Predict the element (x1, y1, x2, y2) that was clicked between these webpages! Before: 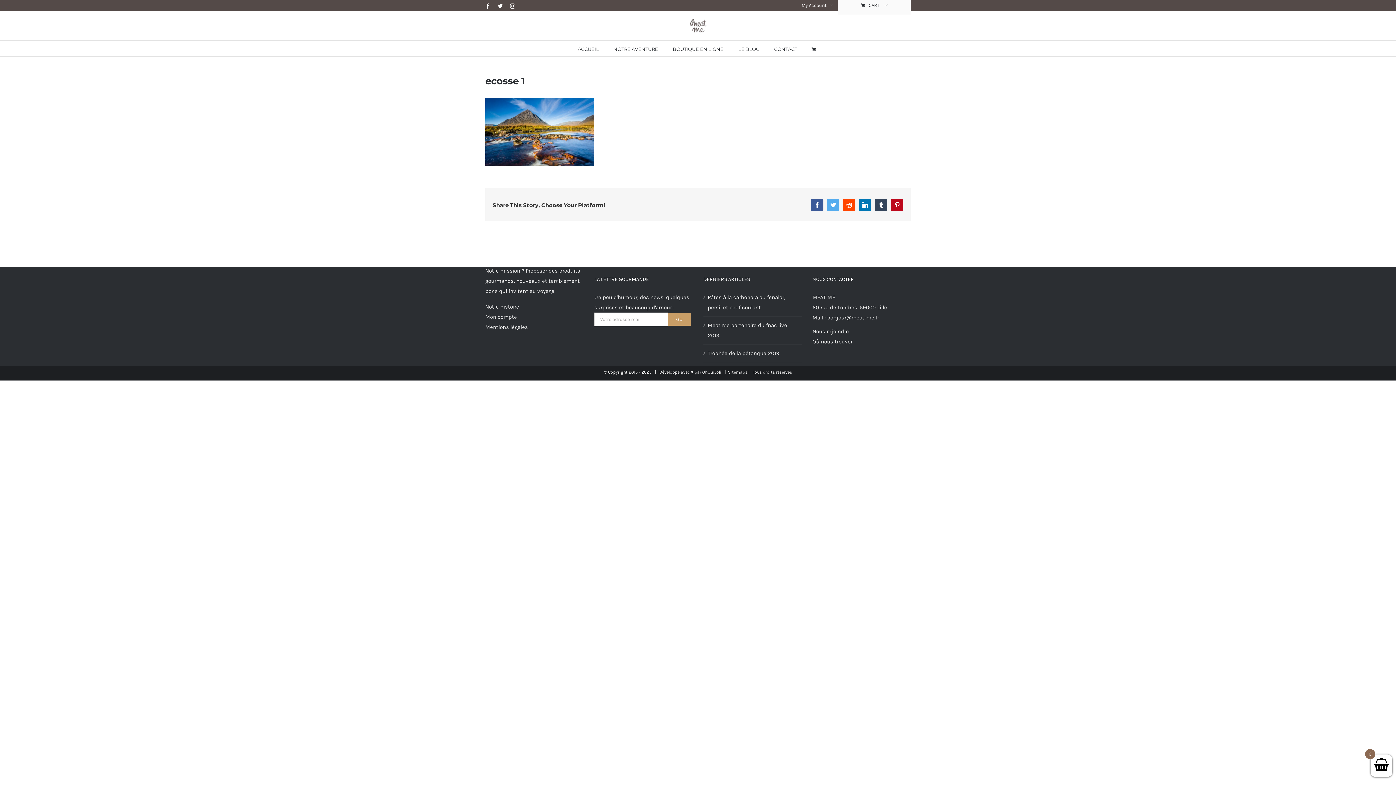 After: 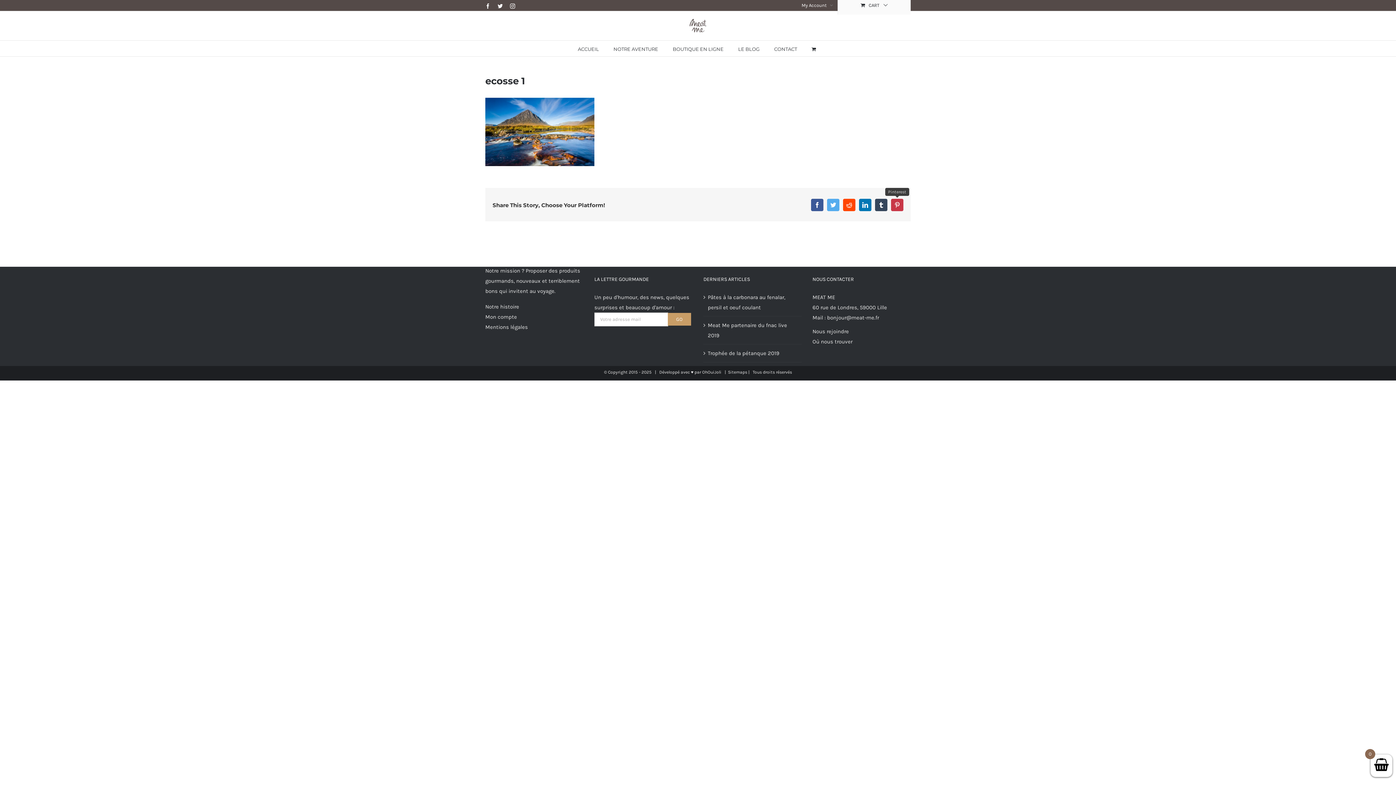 Action: bbox: (891, 198, 903, 211) label: Pinterest